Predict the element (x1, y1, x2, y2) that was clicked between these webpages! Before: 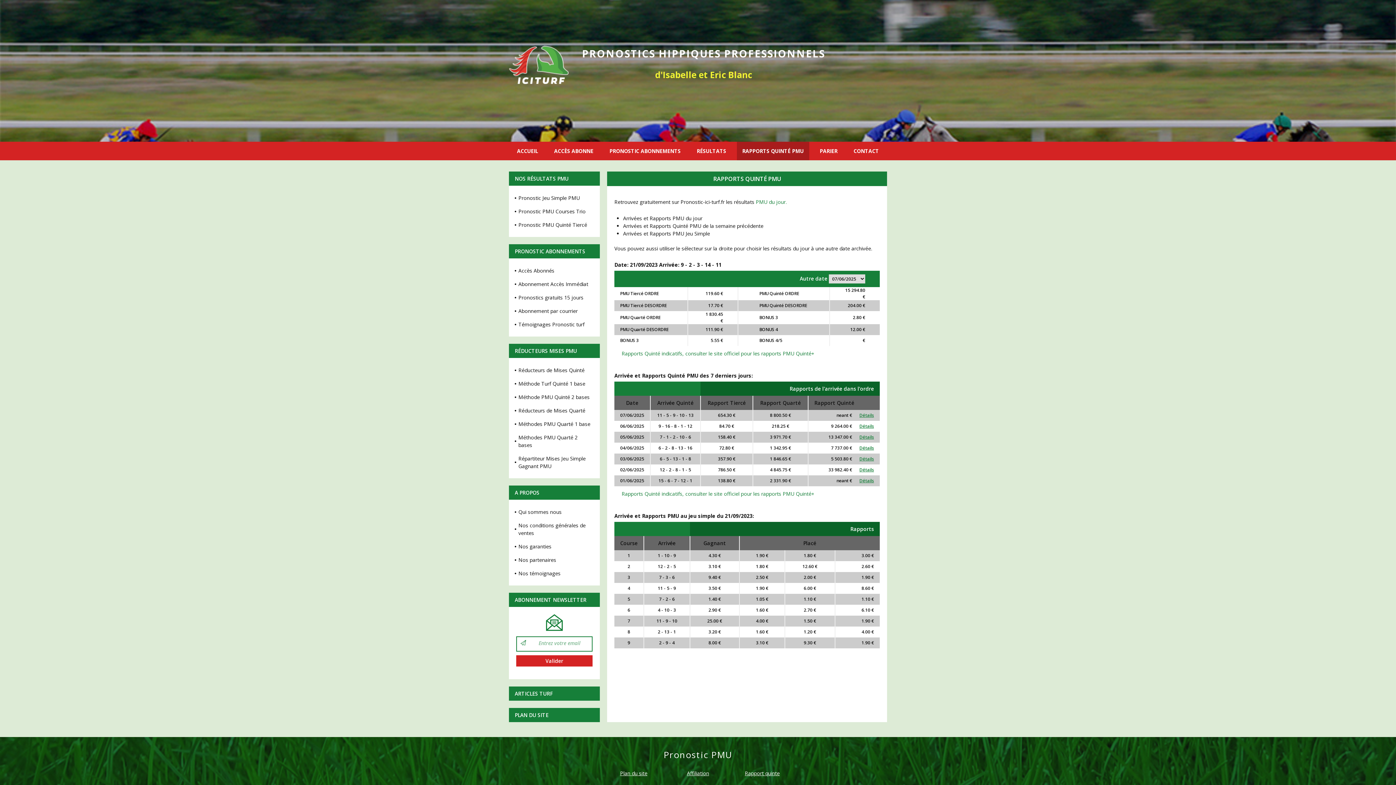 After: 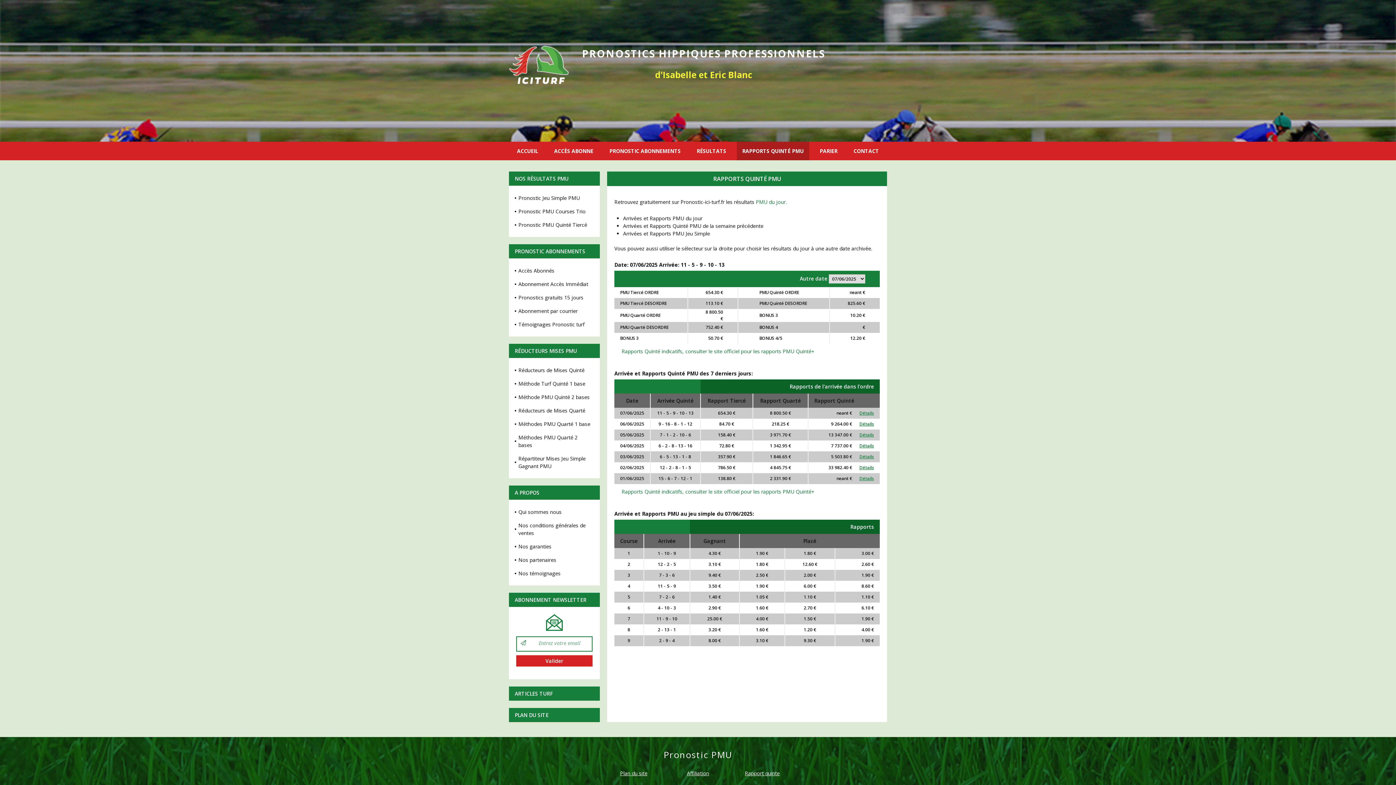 Action: label: RAPPORTS QUINTÉ PMU bbox: (736, 141, 809, 160)